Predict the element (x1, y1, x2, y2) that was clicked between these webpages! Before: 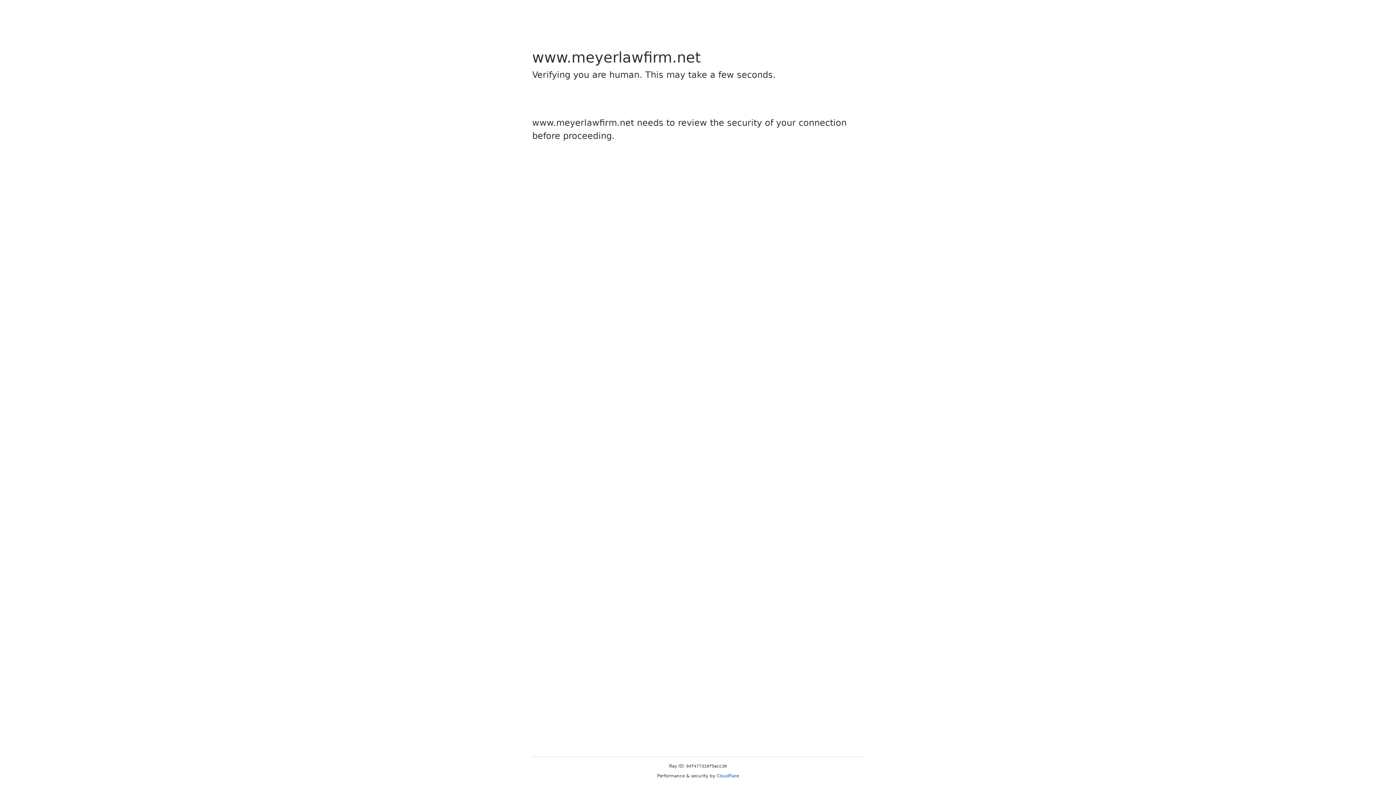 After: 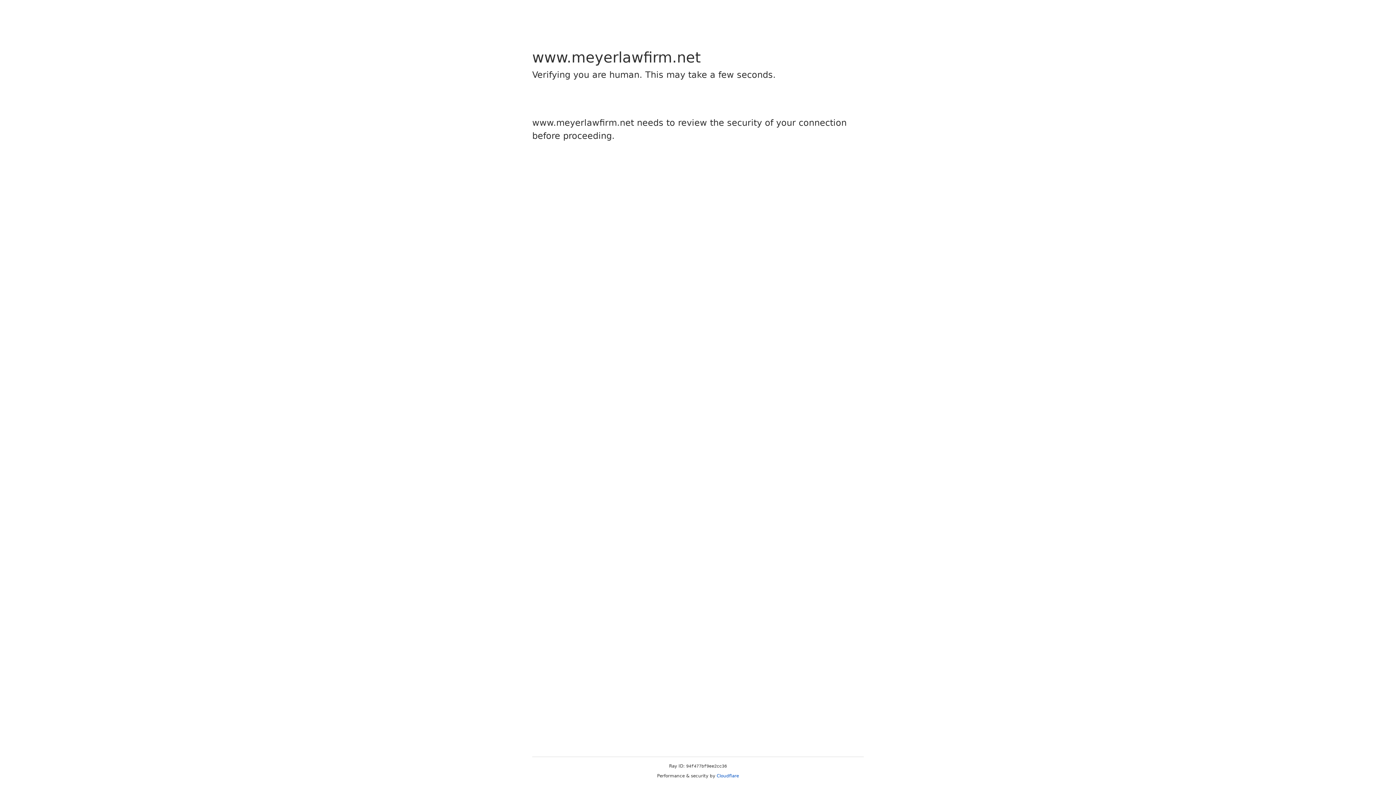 Action: bbox: (716, 773, 739, 778) label: Cloudflare